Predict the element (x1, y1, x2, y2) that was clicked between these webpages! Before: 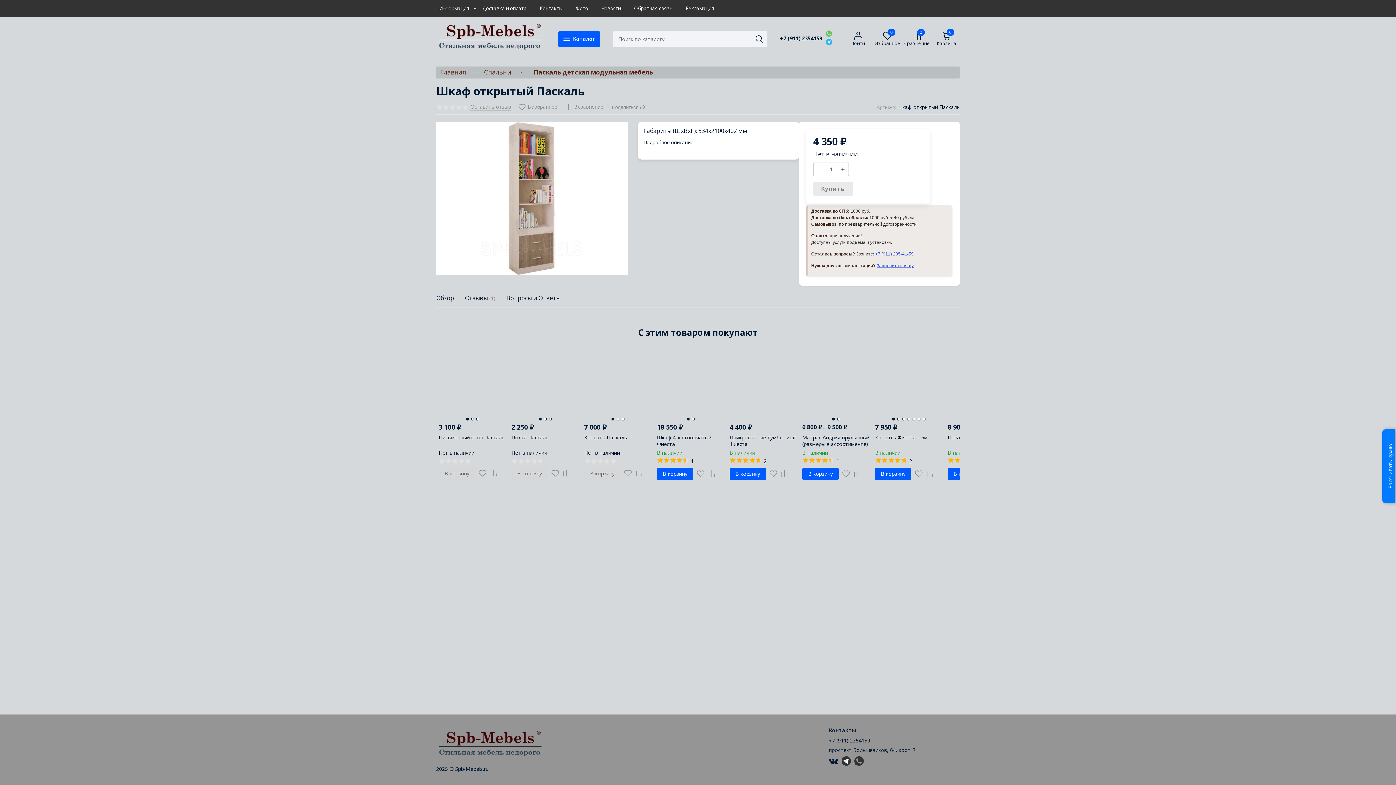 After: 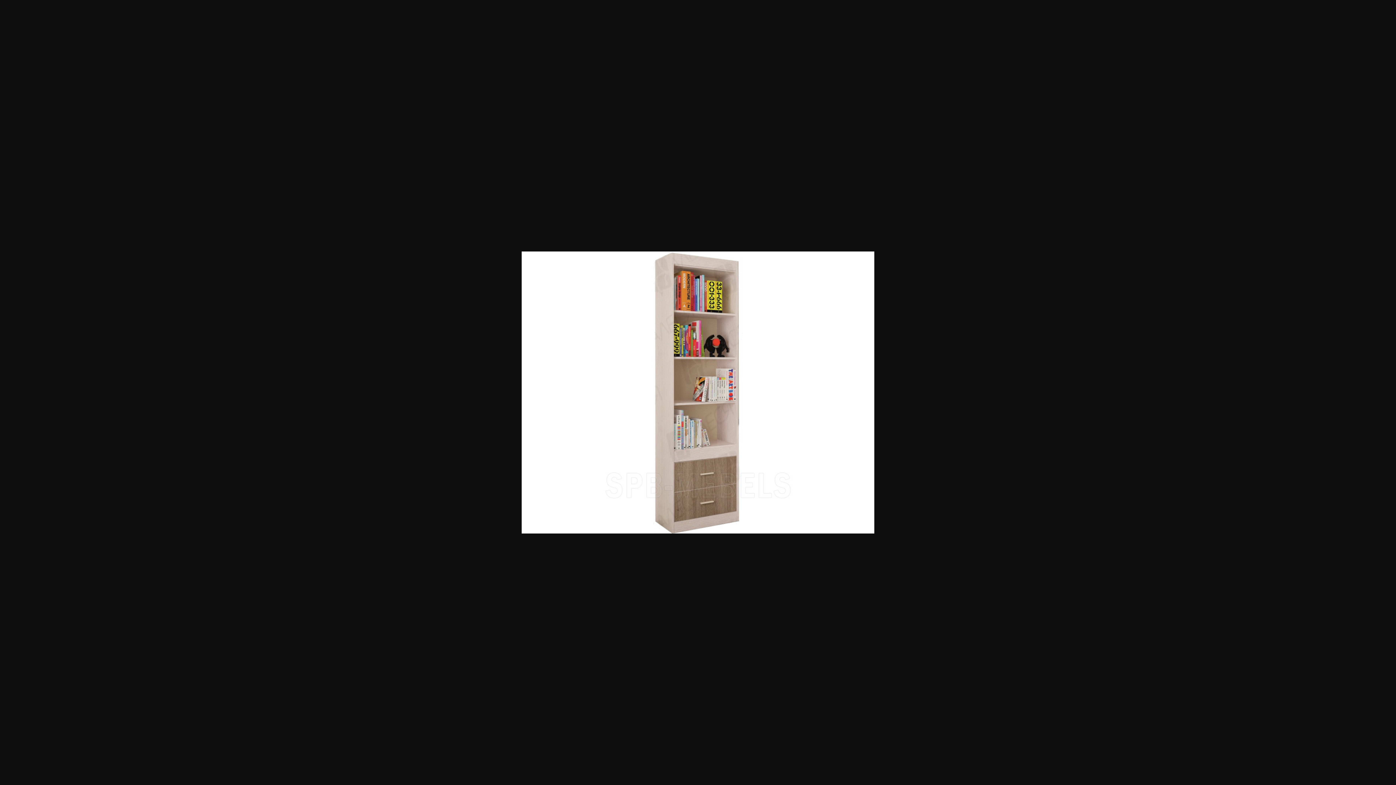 Action: bbox: (436, 121, 628, 274)